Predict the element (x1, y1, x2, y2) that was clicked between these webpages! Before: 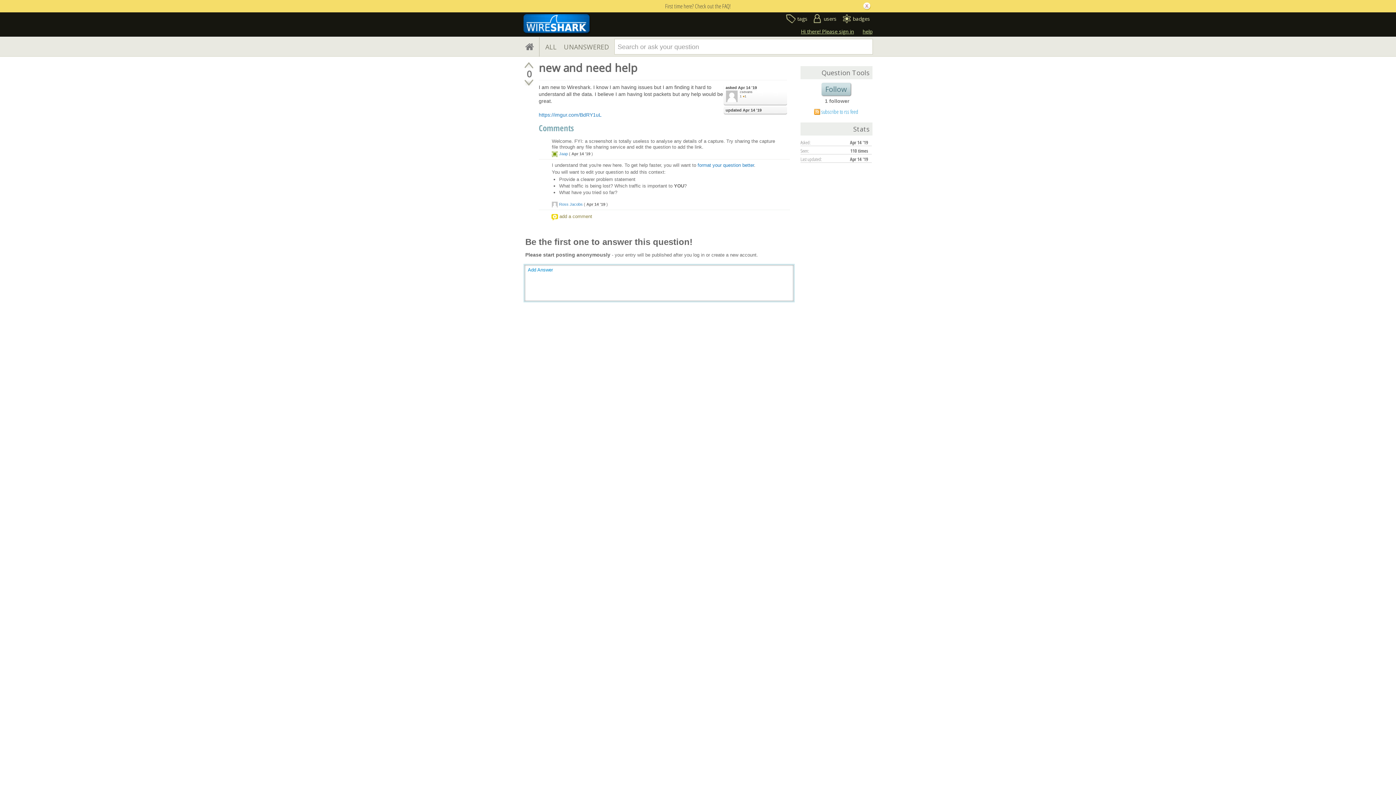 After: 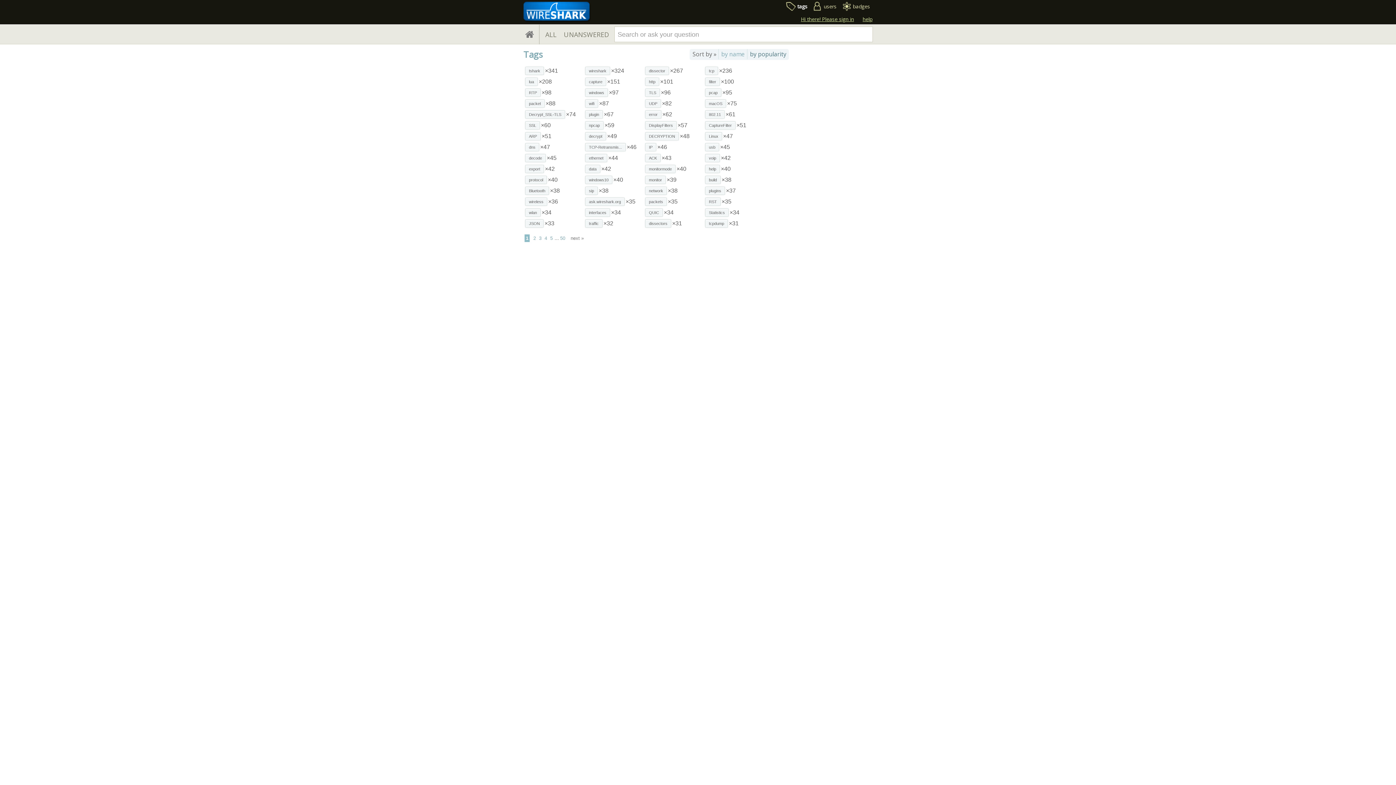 Action: bbox: (784, 14, 807, 26) label: tags